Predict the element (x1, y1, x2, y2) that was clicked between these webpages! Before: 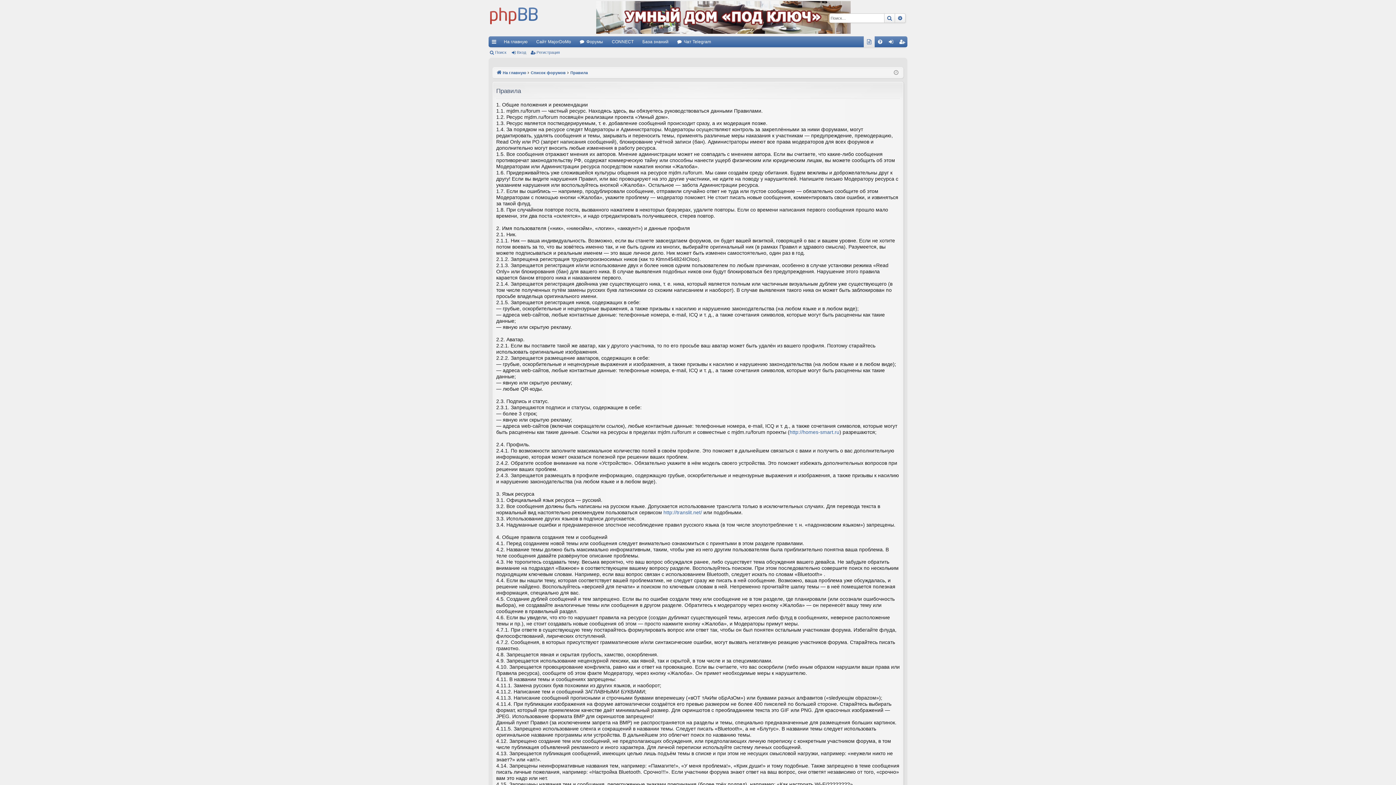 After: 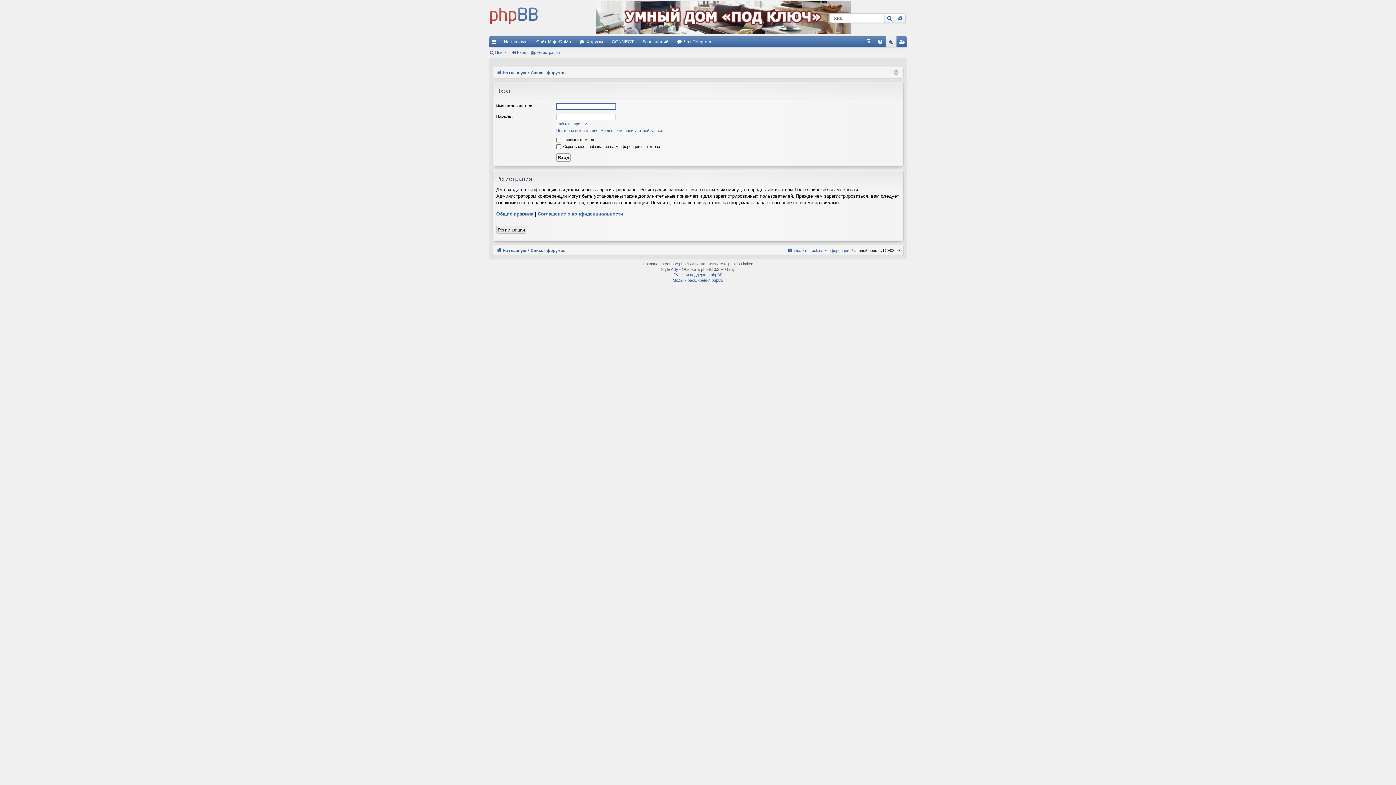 Action: label: Вход bbox: (885, 36, 896, 47)